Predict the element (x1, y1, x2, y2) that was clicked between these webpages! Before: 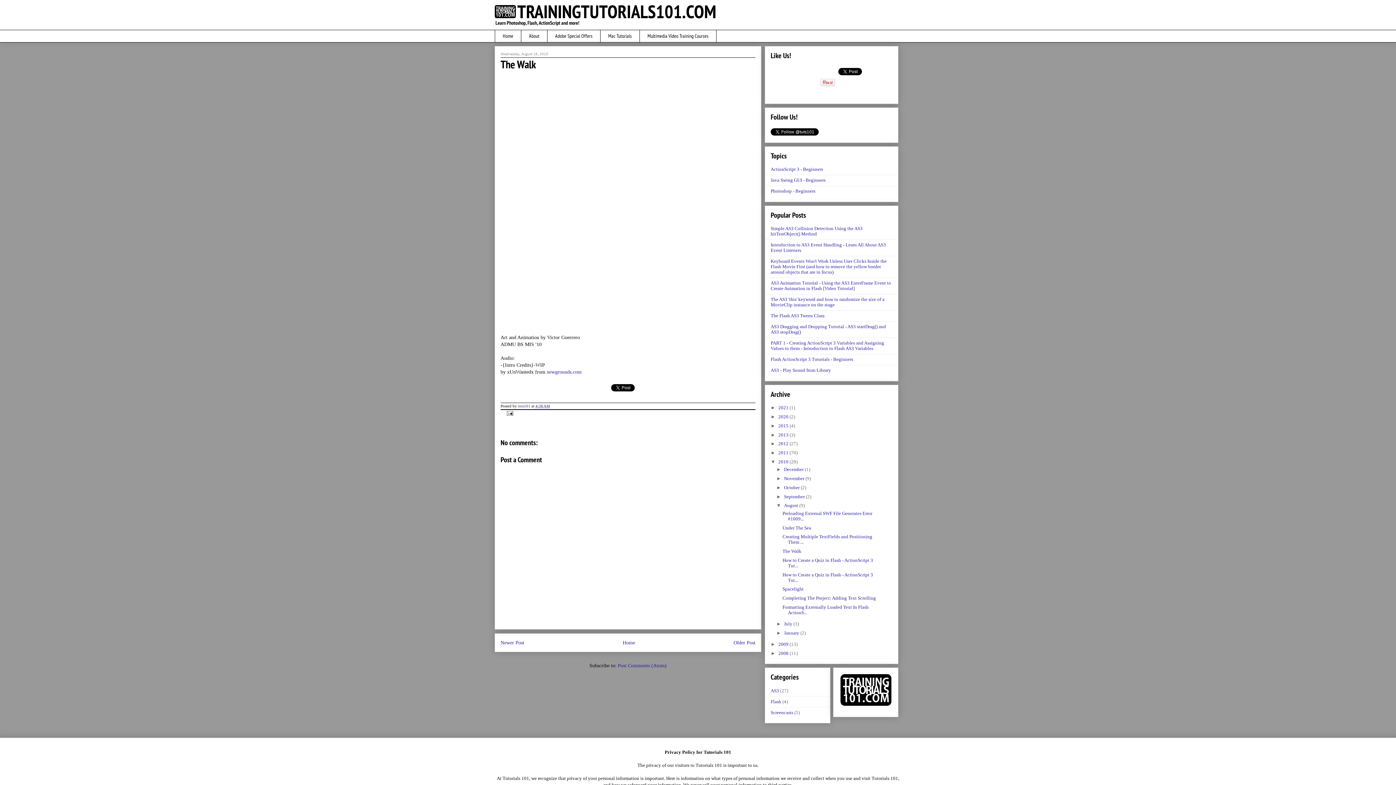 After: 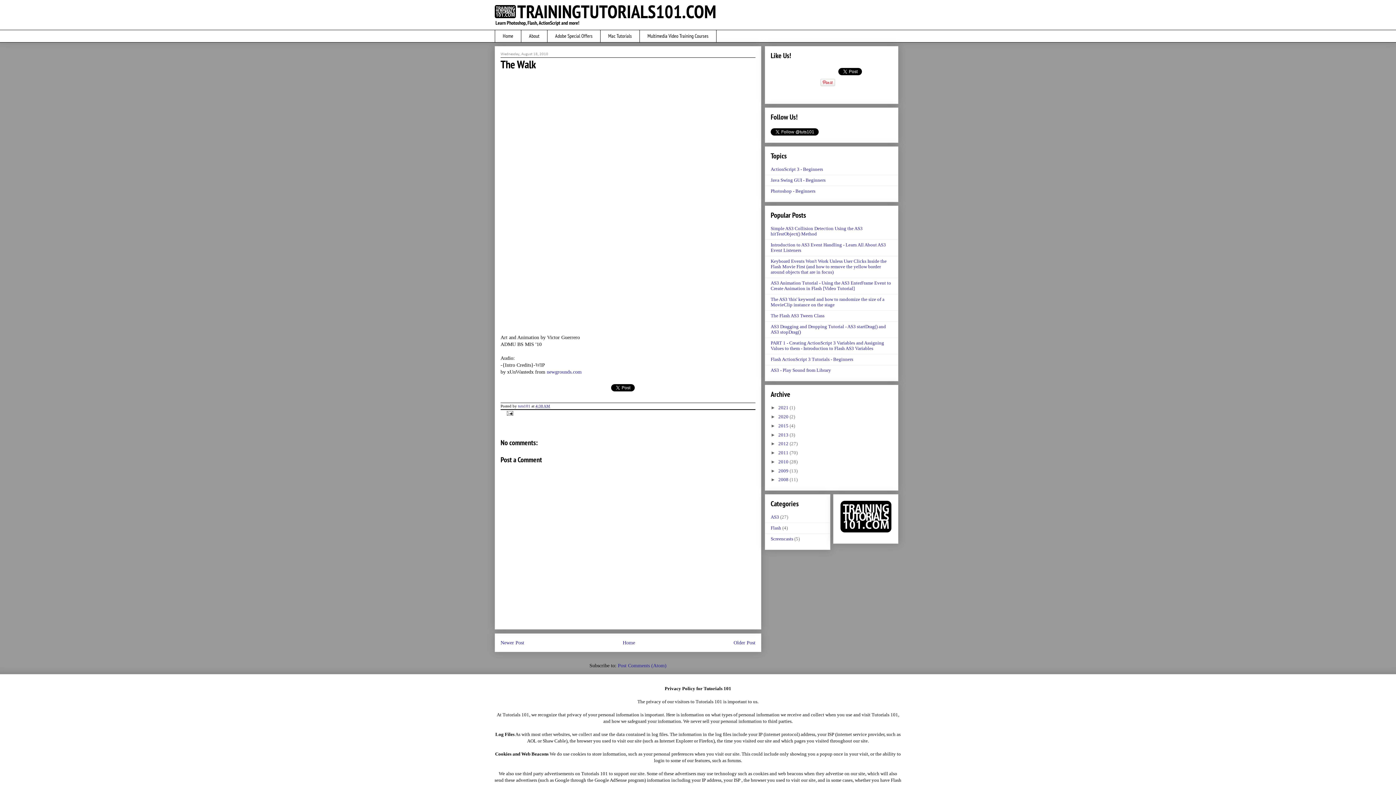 Action: label: ▼   bbox: (770, 459, 778, 464)